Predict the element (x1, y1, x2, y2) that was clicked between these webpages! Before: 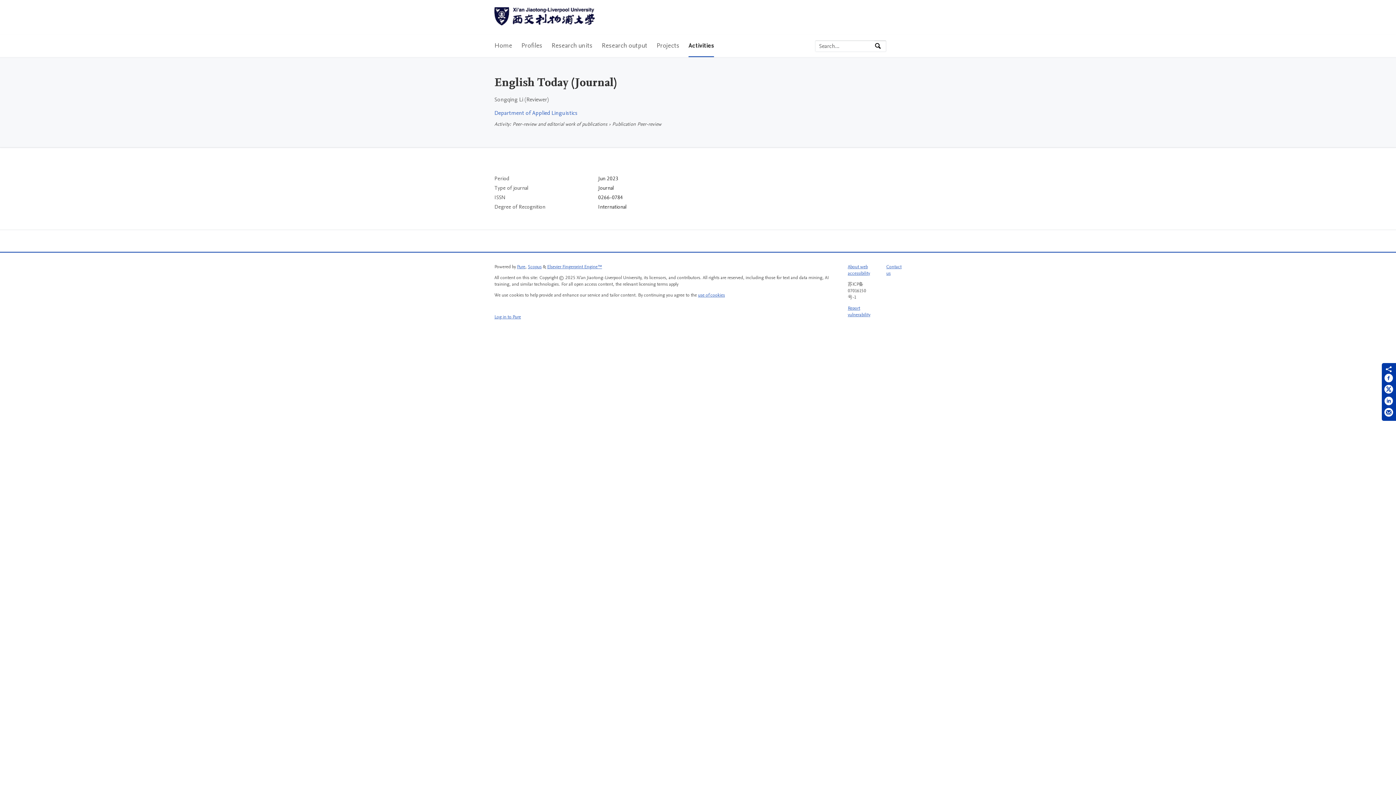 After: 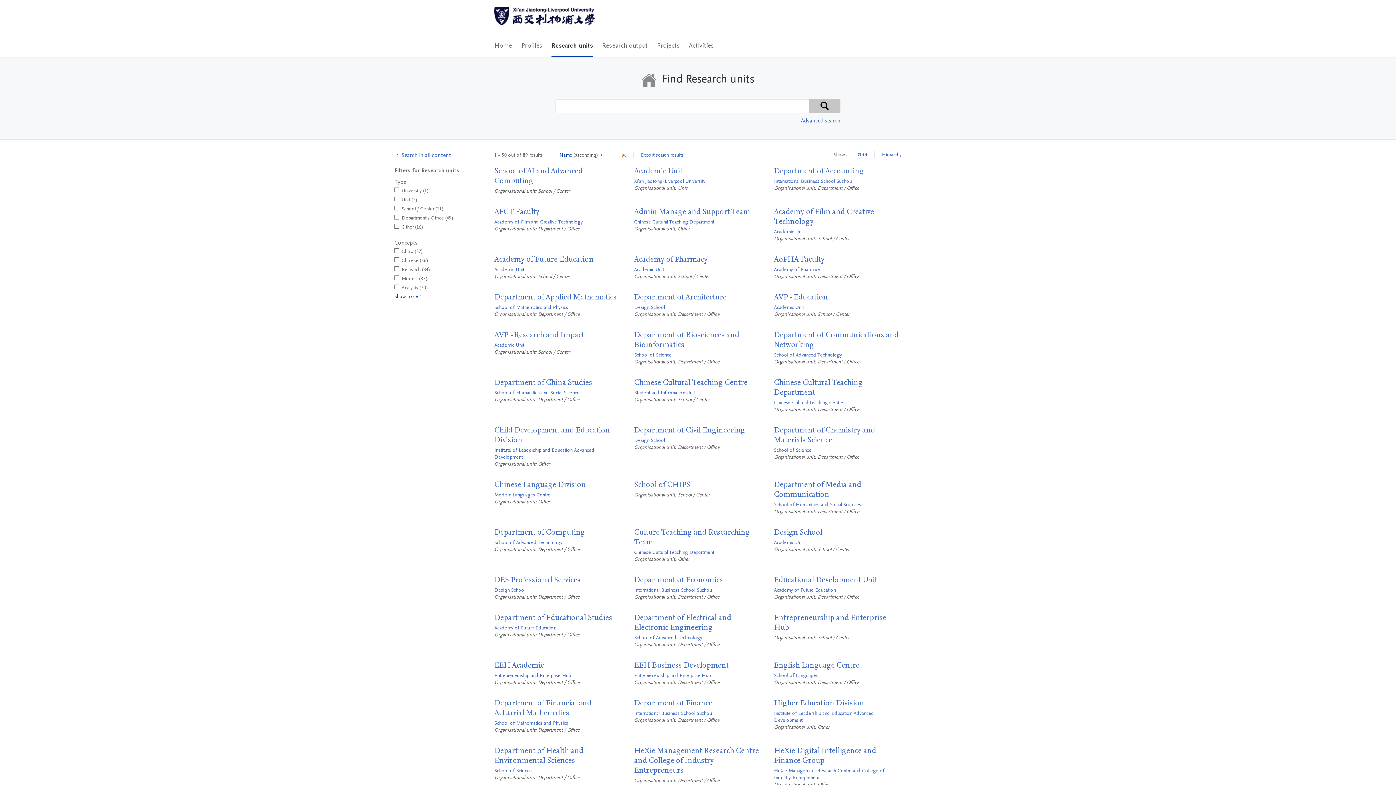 Action: bbox: (551, 34, 592, 57) label: Research units